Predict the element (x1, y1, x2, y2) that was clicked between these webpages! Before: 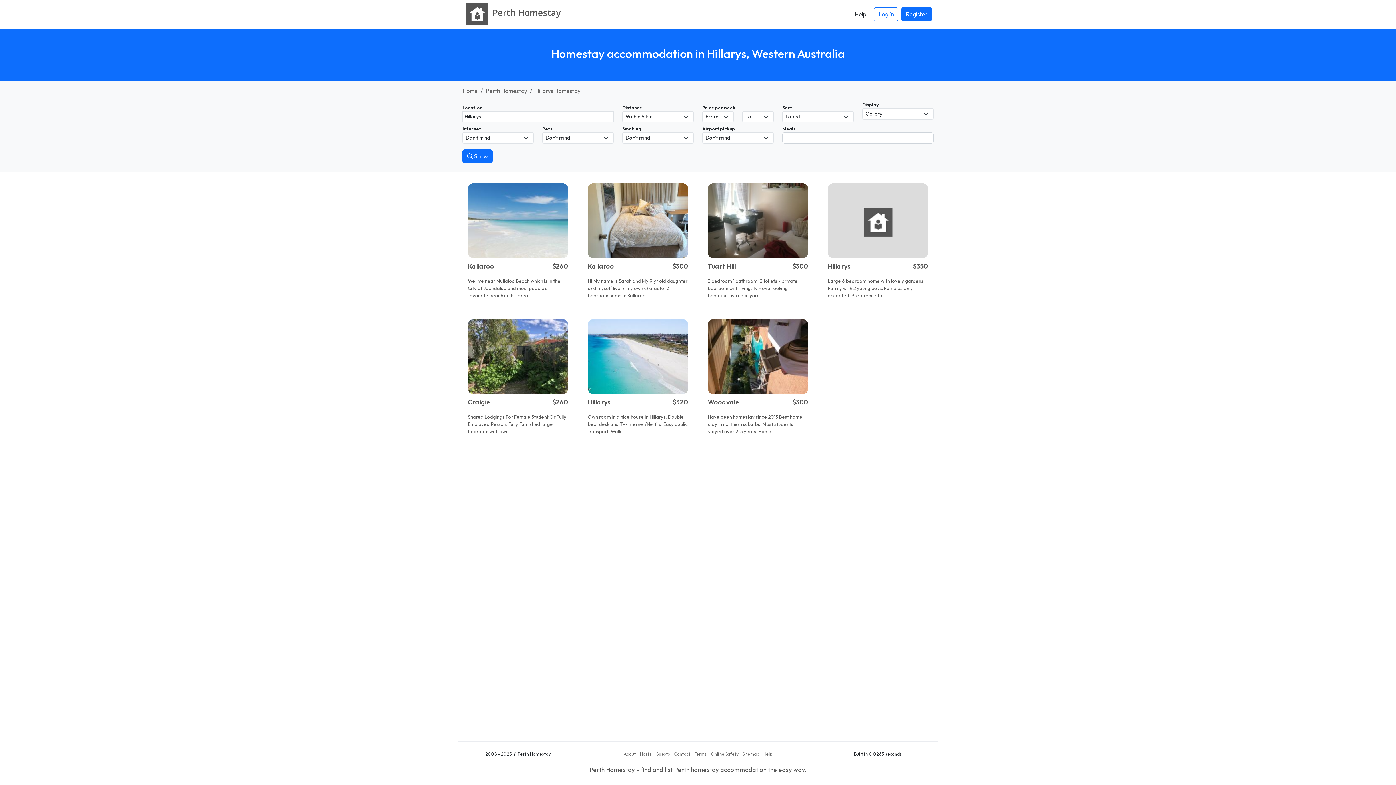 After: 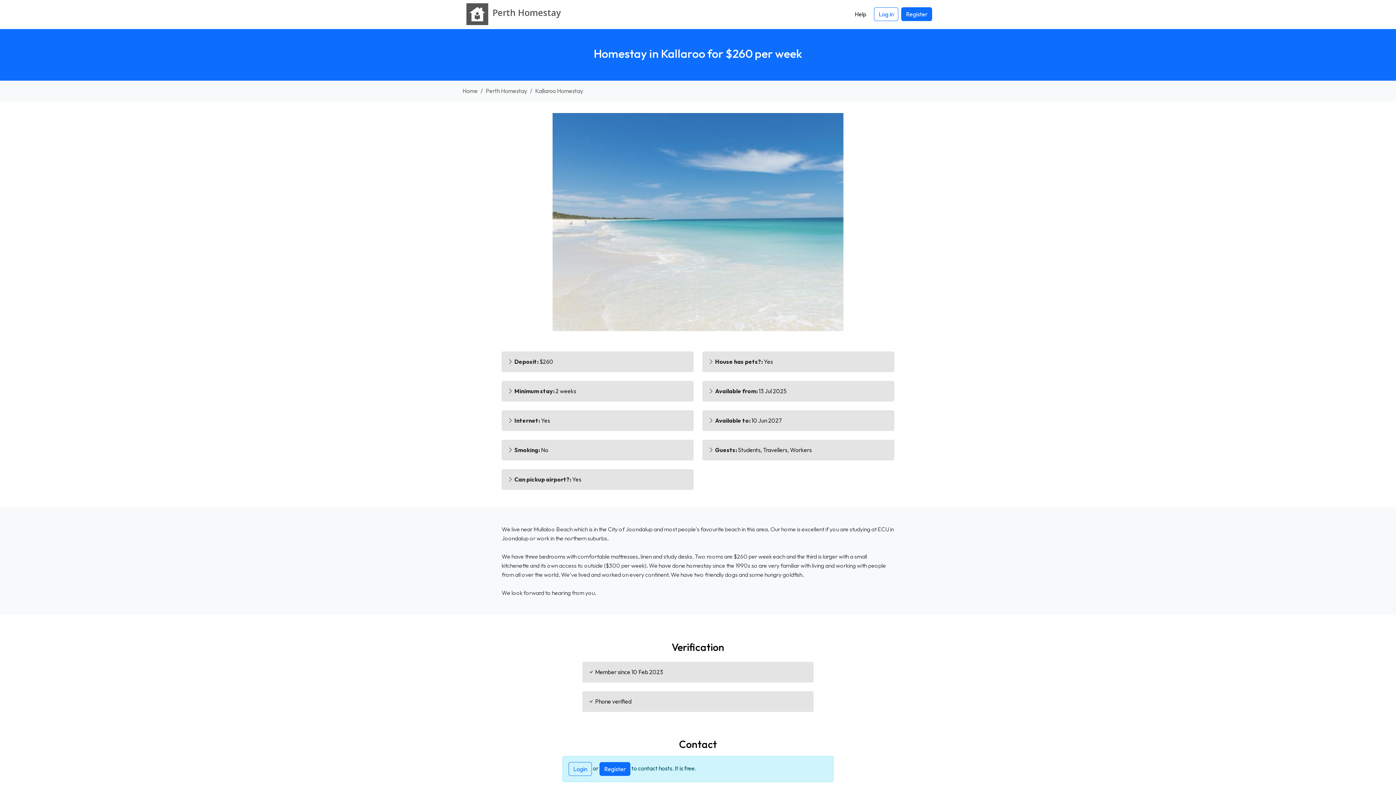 Action: label: Kallaroo
$260
We live near Mullaloo Beach which is in the City of Joondalup and most people's favourite beach in this area... bbox: (468, 183, 568, 304)